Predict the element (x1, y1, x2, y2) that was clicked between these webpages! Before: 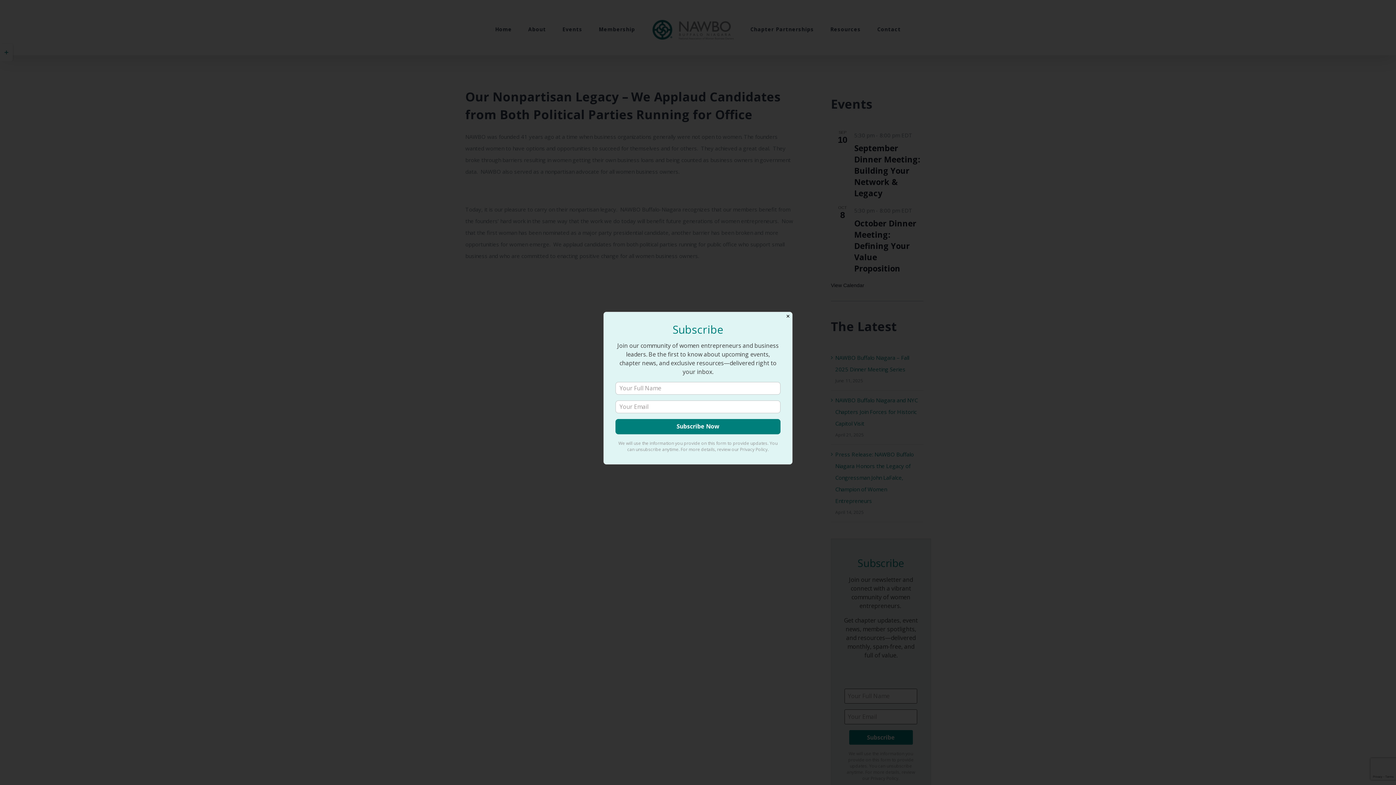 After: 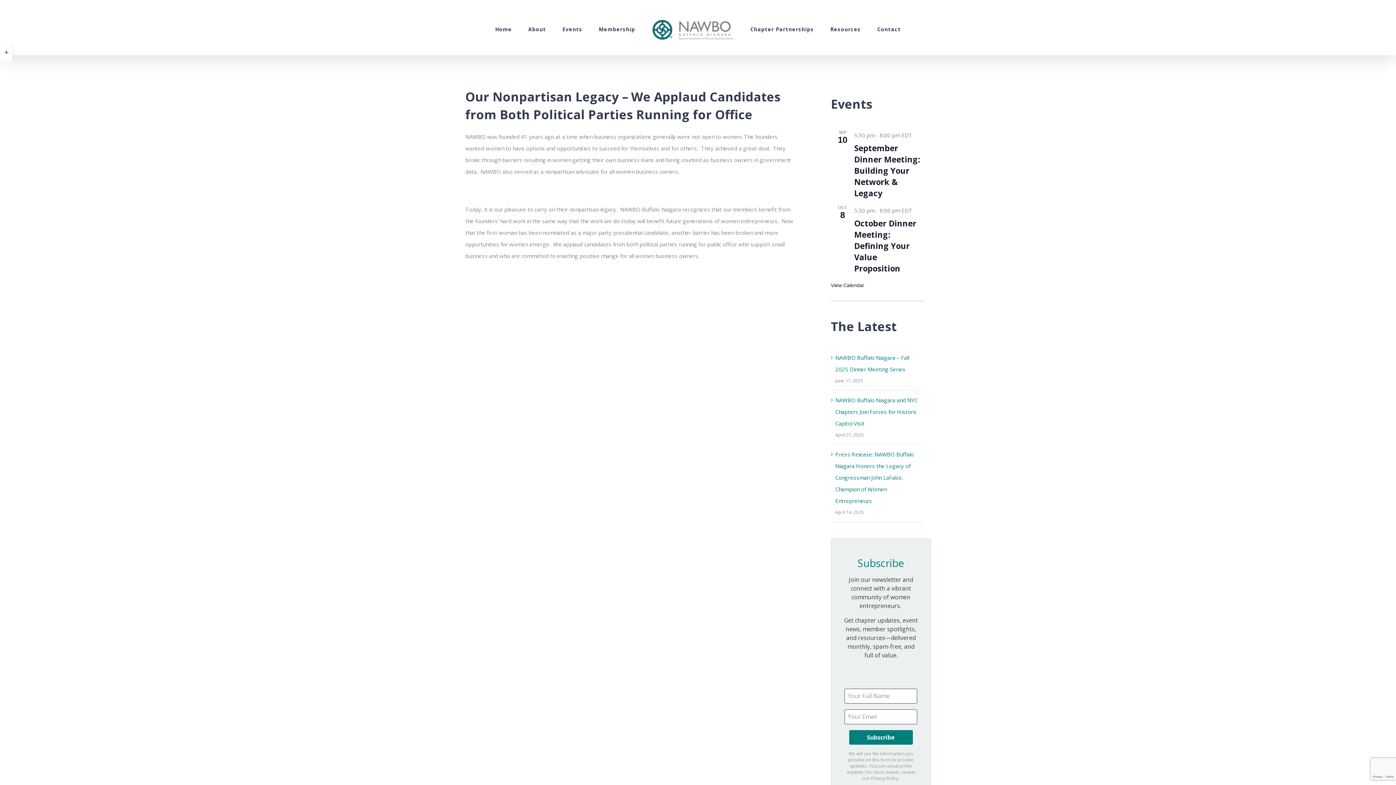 Action: label: Close bbox: (783, 311, 792, 320)